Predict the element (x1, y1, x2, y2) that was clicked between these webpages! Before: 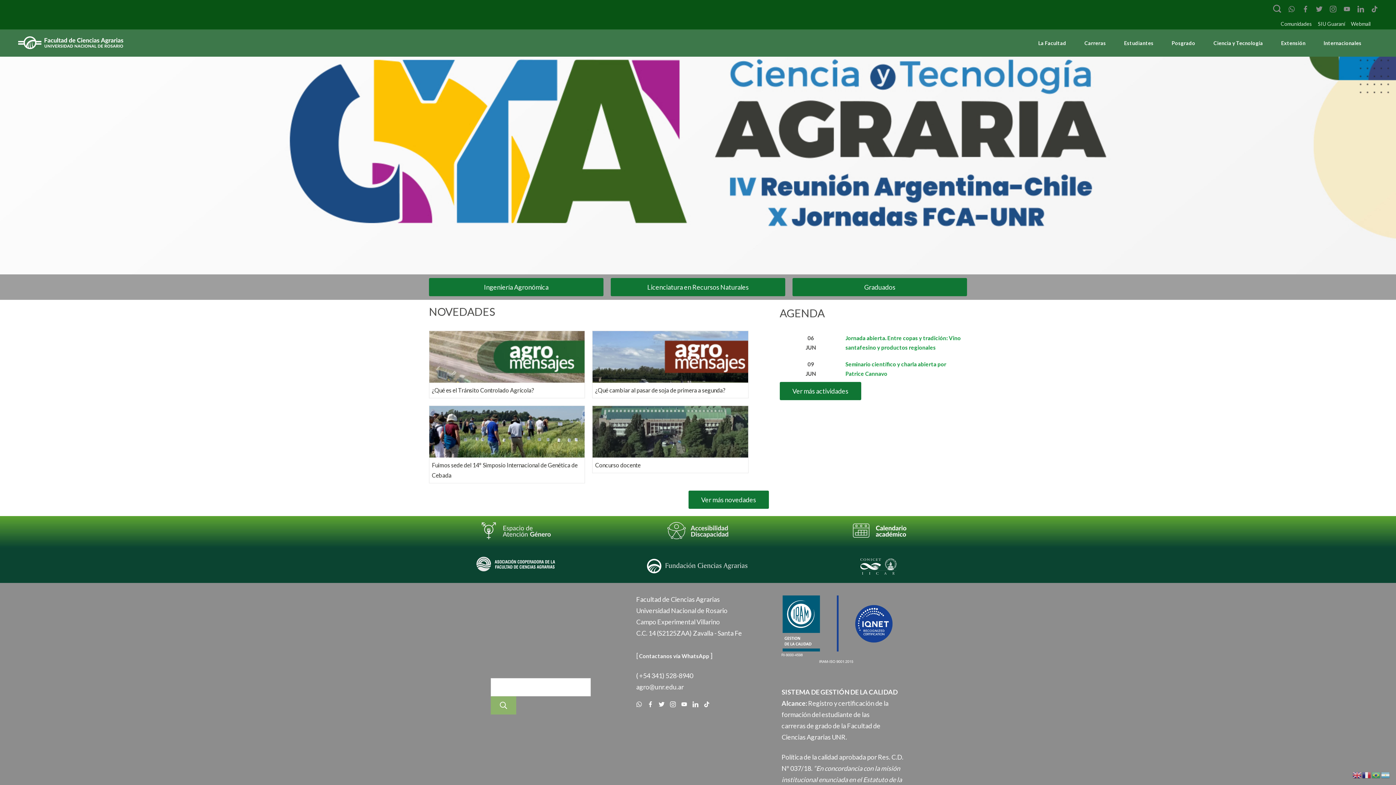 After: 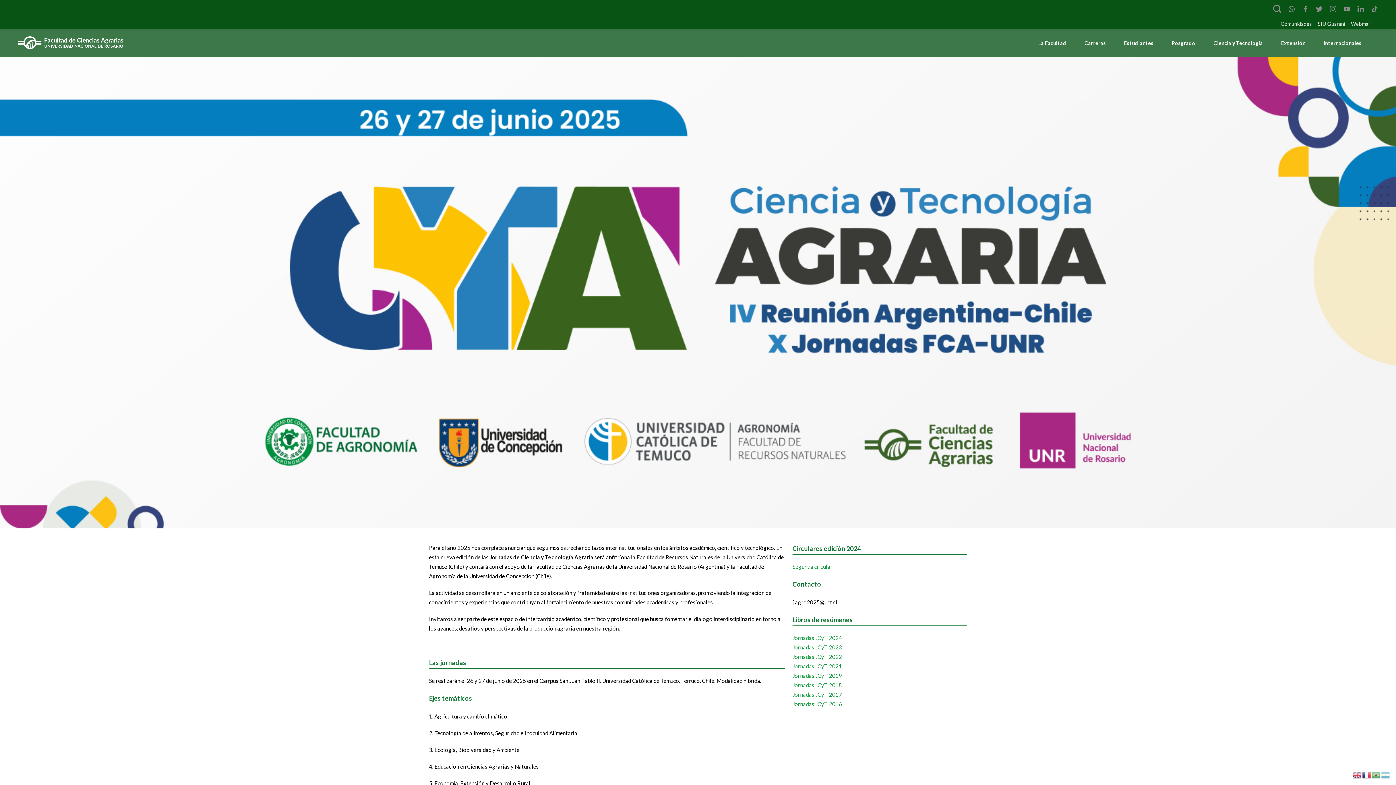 Action: label: Banner Web Noticia bbox: (0, 56, 1396, 274)